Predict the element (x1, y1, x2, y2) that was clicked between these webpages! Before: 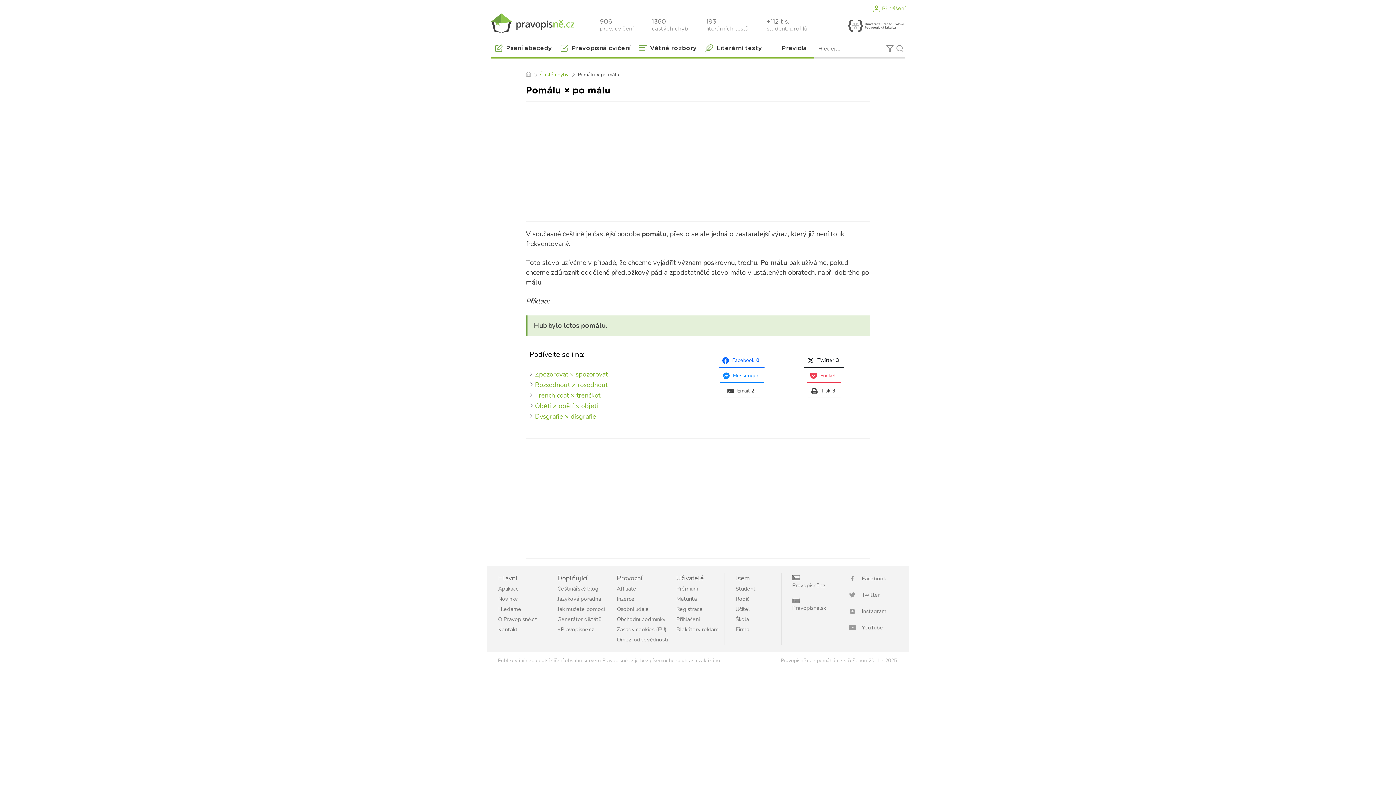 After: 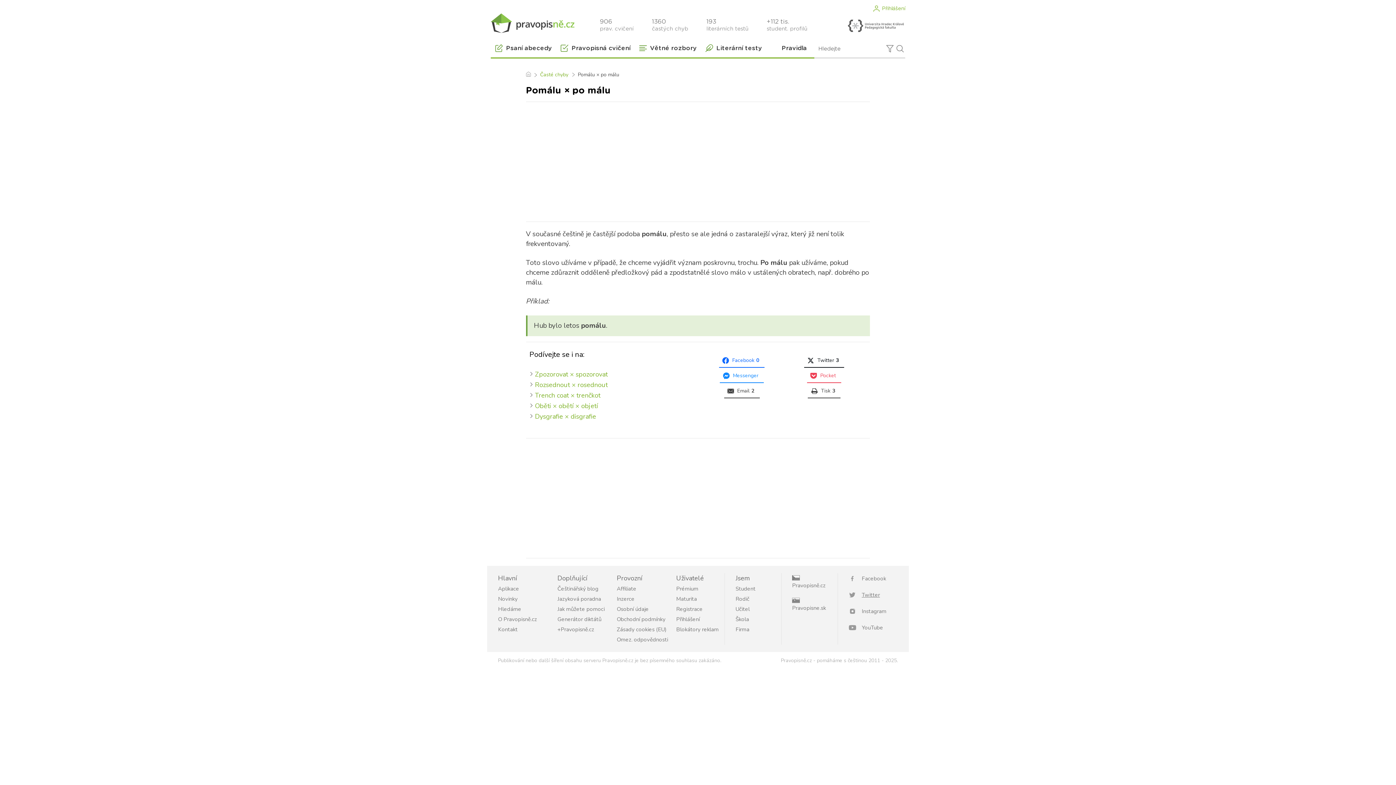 Action: bbox: (848, 590, 898, 599) label: Twitter